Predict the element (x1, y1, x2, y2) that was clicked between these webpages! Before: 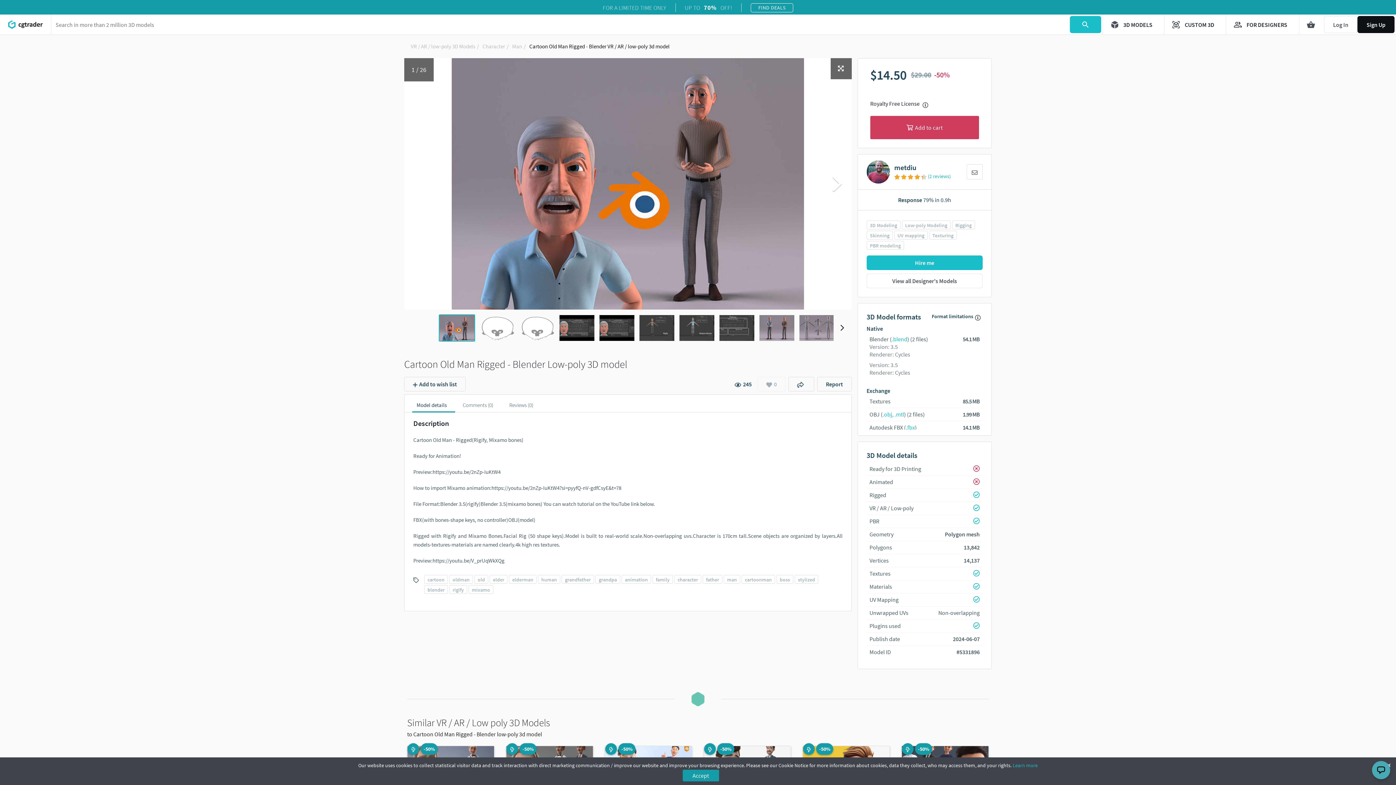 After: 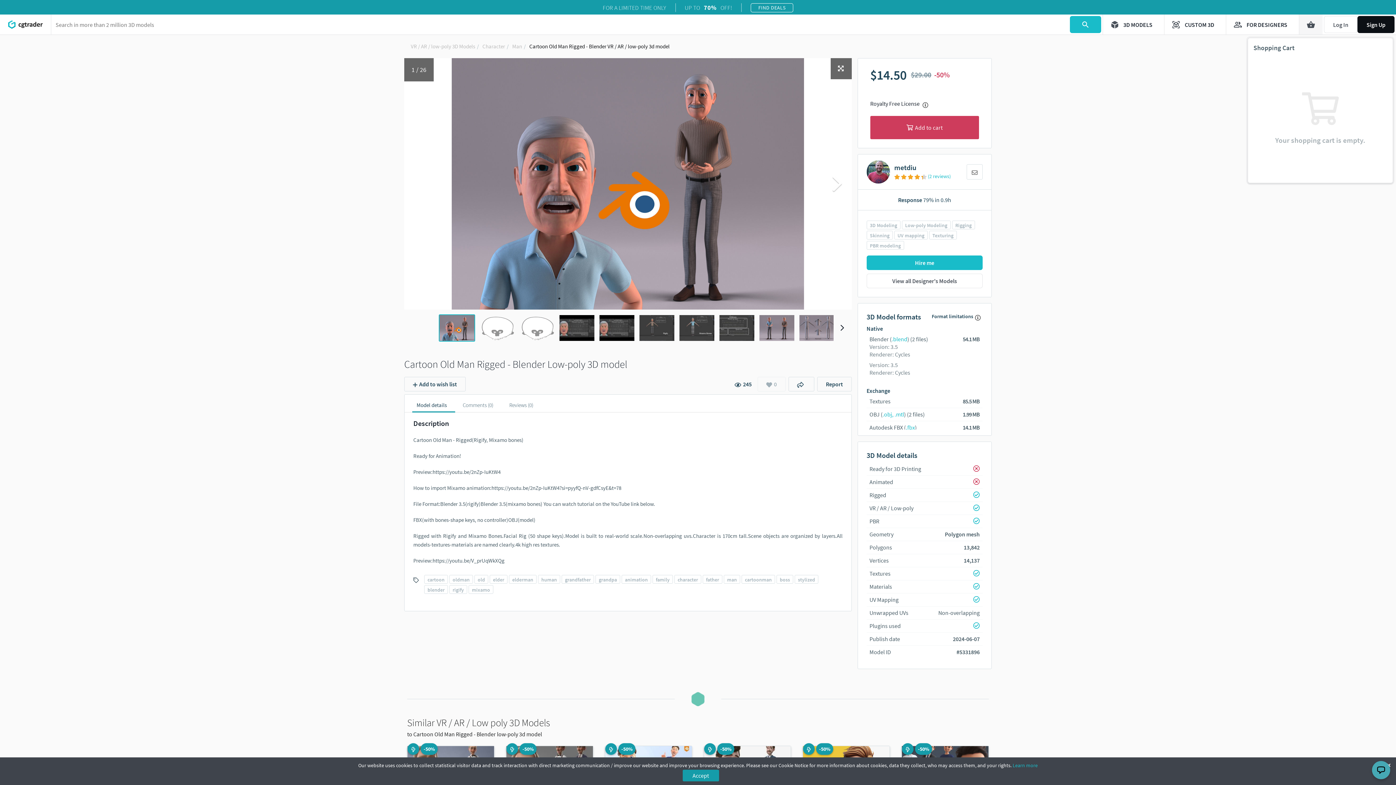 Action: bbox: (1299, 14, 1322, 34)